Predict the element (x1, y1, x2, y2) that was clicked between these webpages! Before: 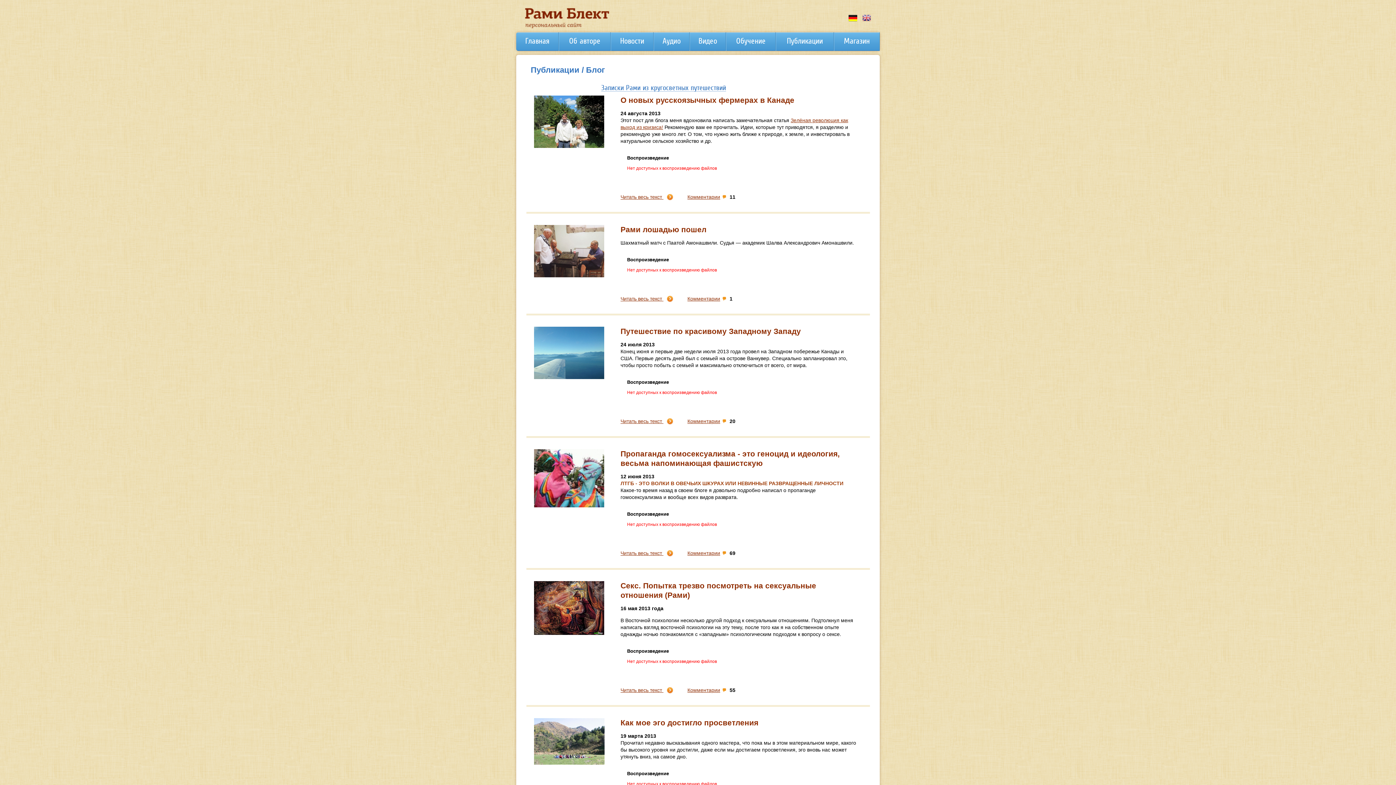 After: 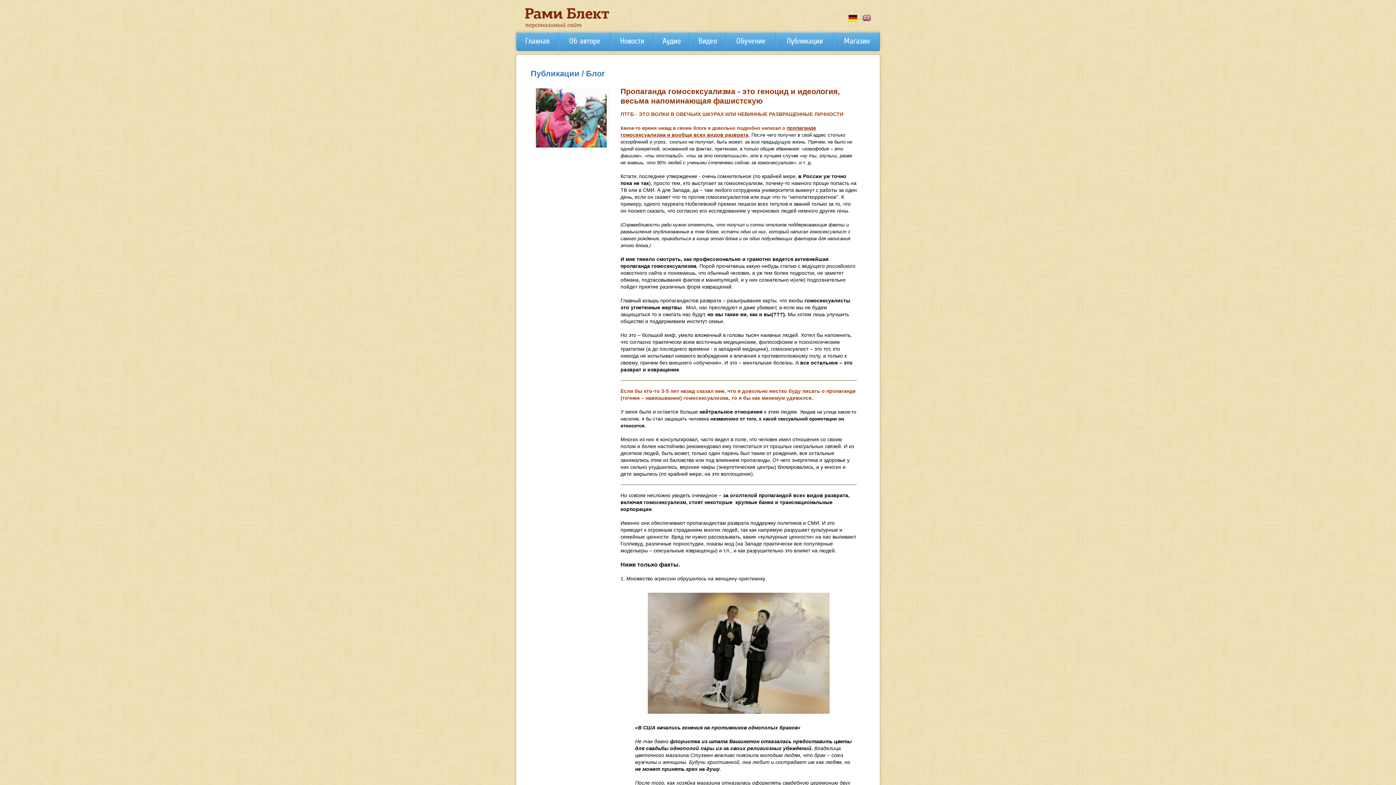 Action: label: Комментарии bbox: (687, 550, 720, 556)